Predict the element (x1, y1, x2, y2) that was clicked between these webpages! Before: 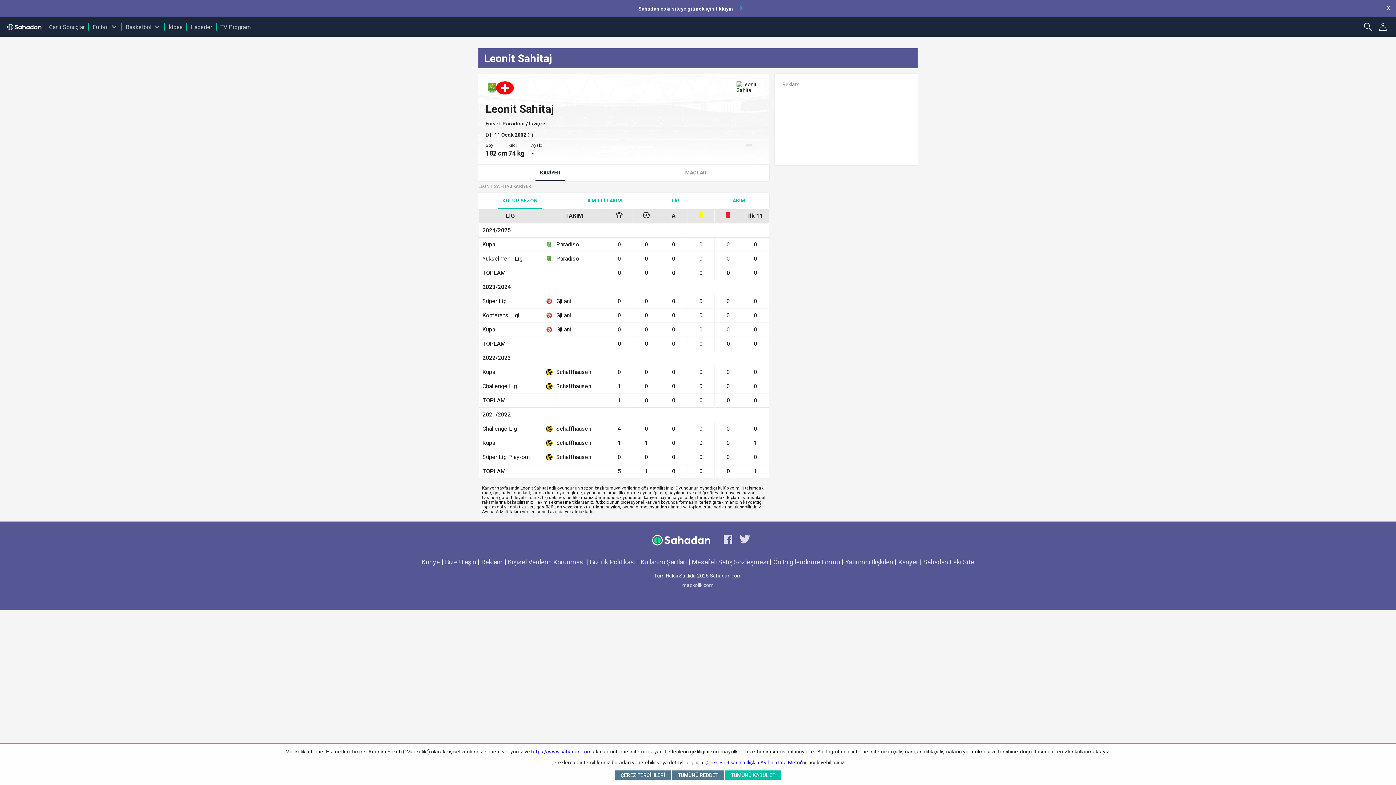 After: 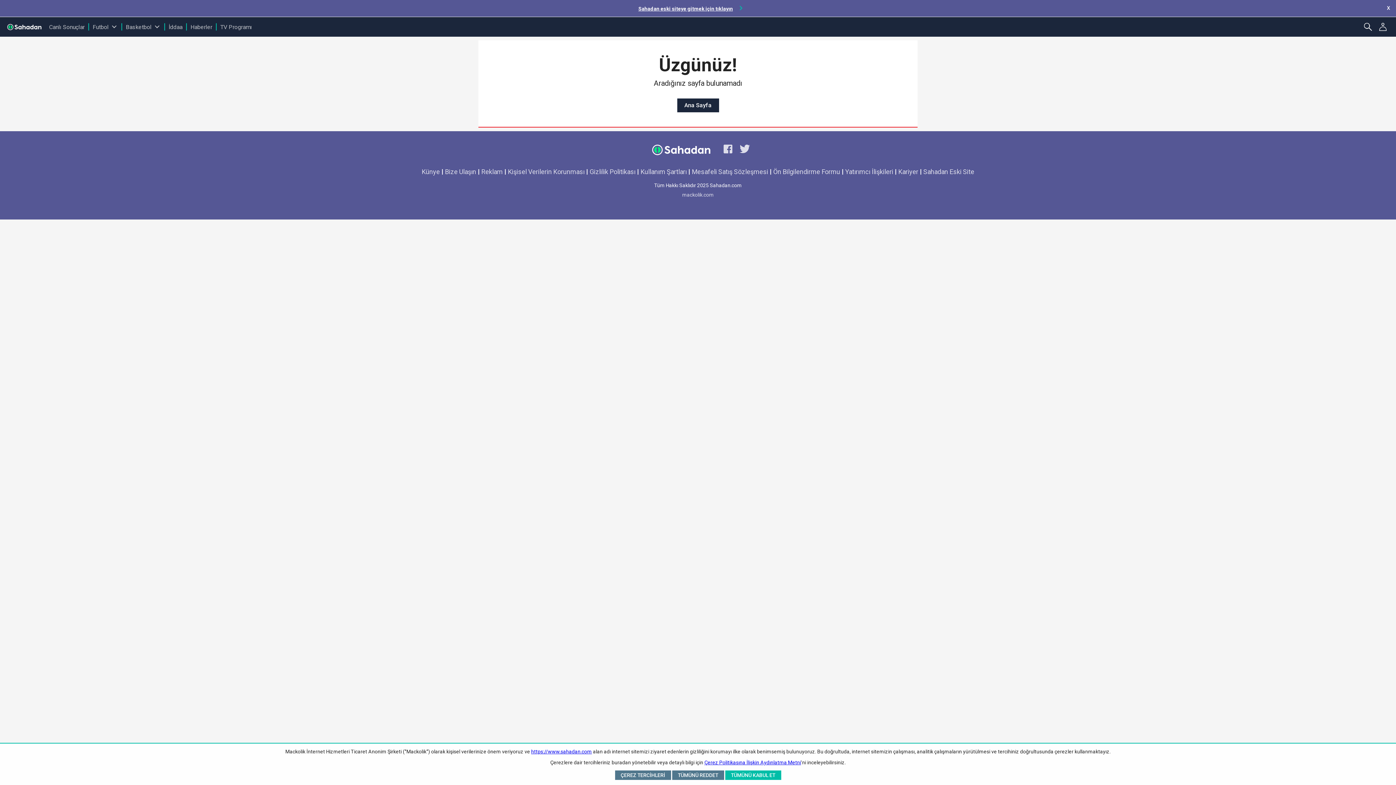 Action: bbox: (482, 241, 538, 248) label: Kupa